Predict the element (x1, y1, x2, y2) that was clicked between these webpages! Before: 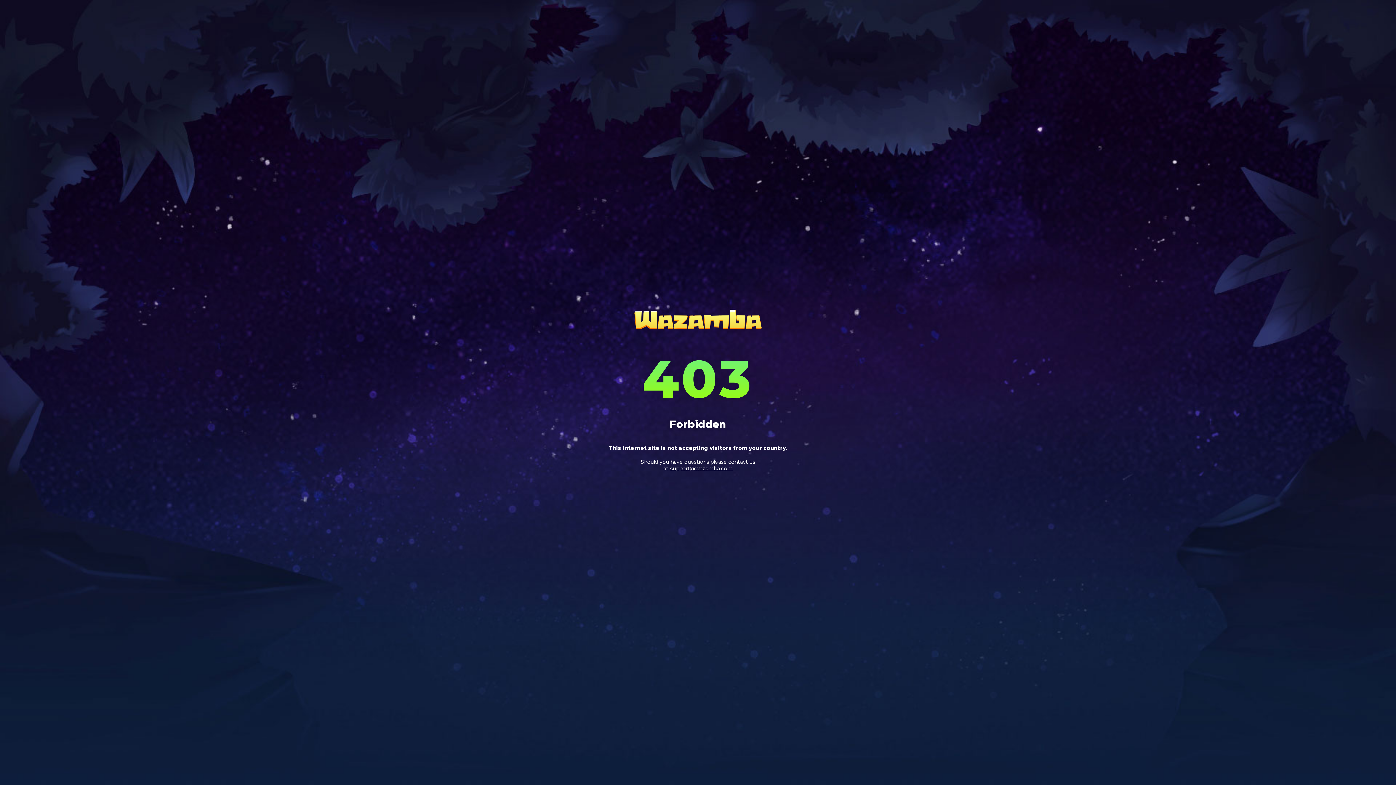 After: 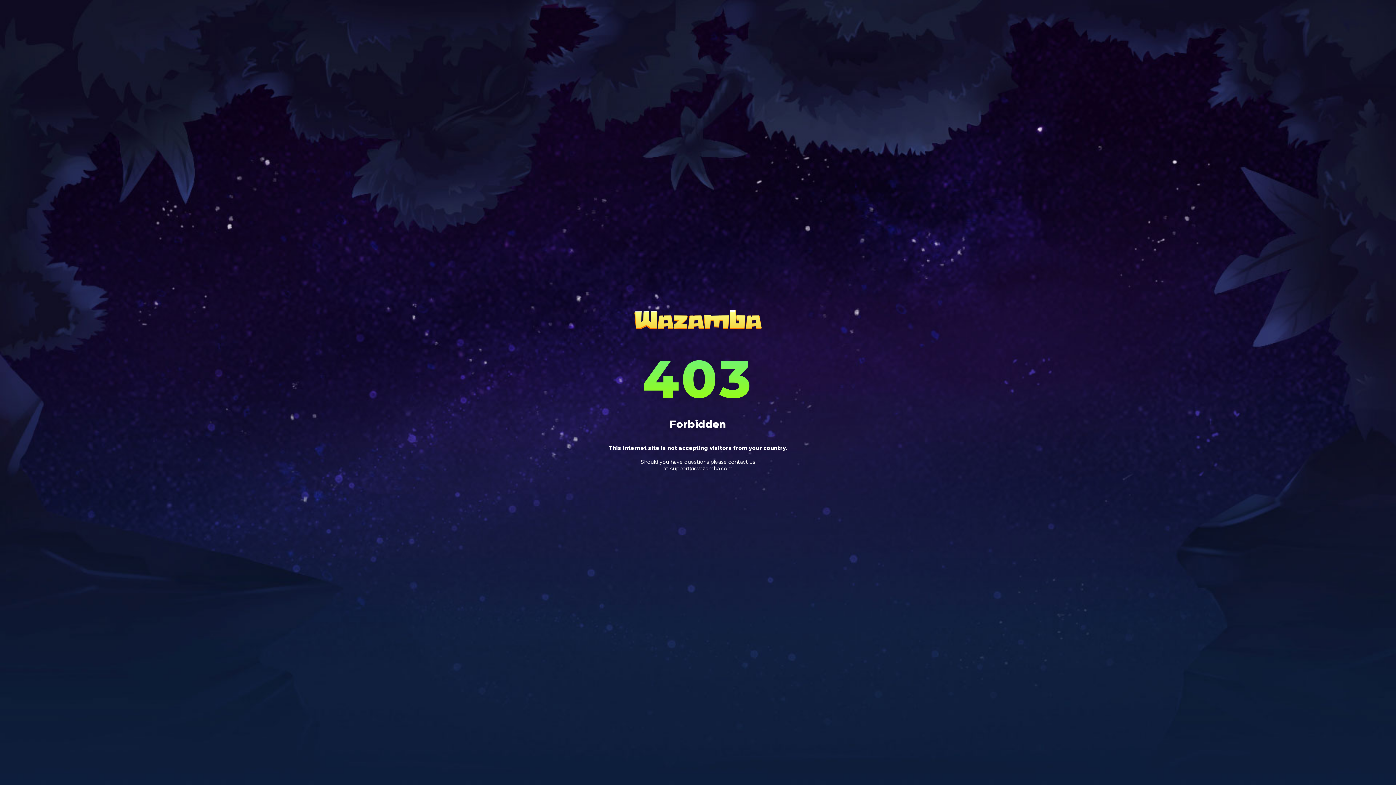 Action: label: support@wazamba.com bbox: (670, 465, 732, 472)